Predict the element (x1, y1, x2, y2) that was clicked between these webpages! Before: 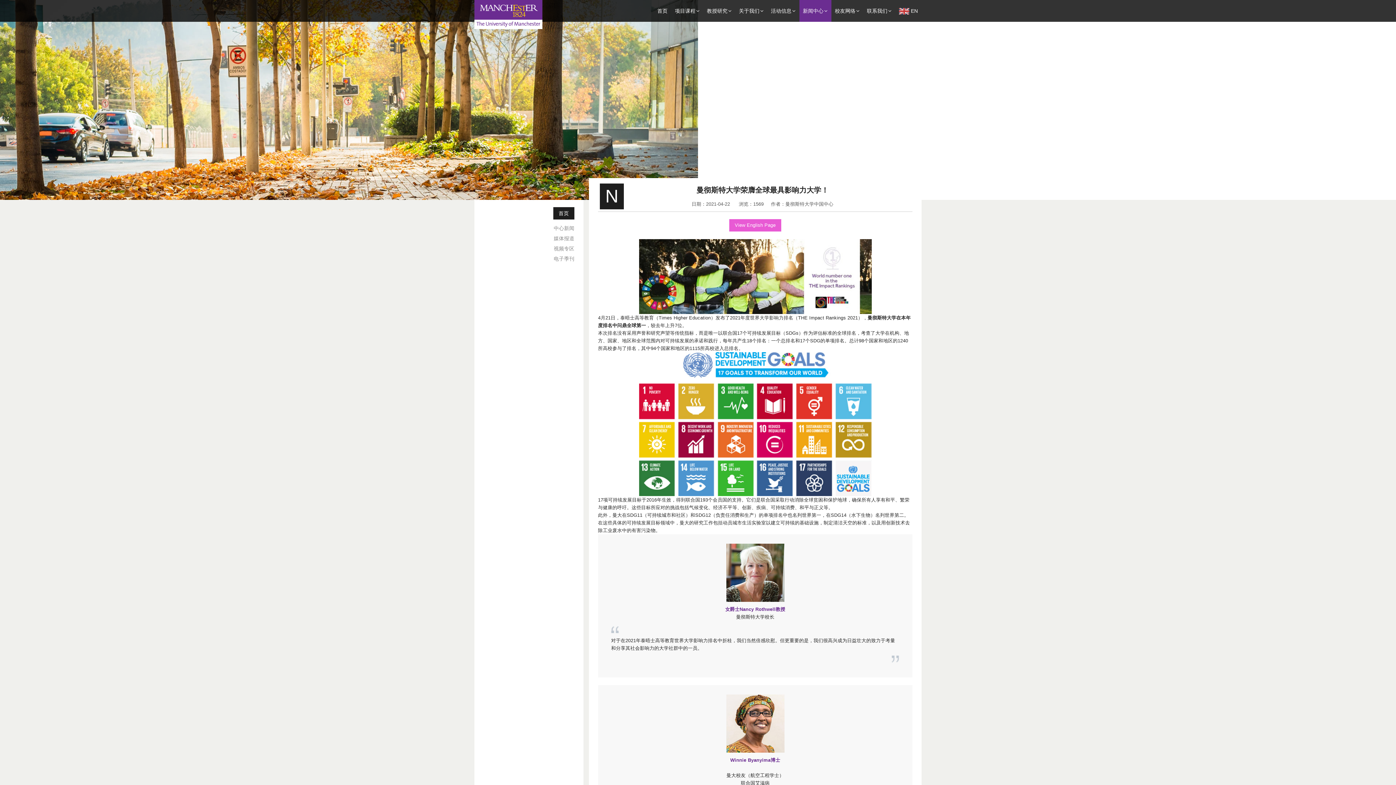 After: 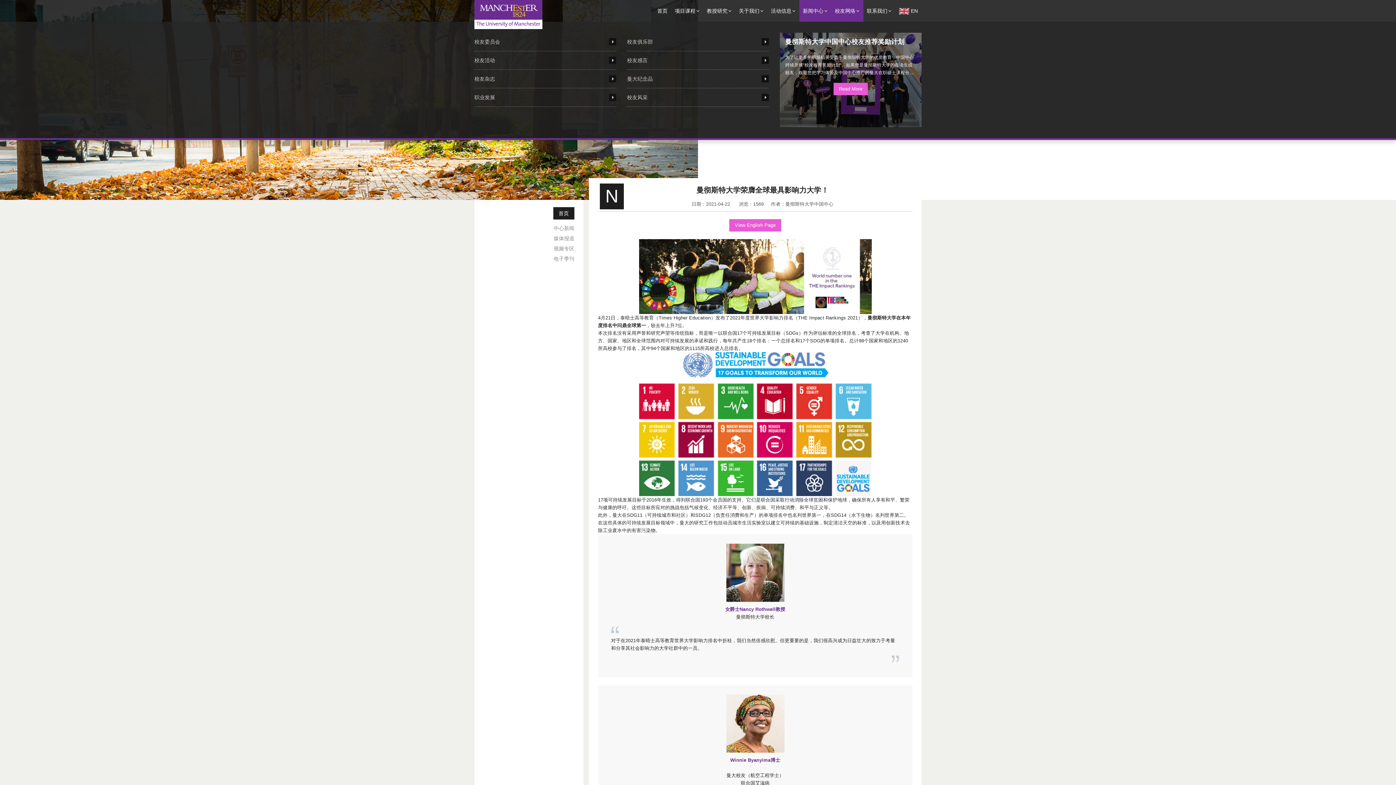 Action: bbox: (831, 0, 863, 21) label: 校友网络